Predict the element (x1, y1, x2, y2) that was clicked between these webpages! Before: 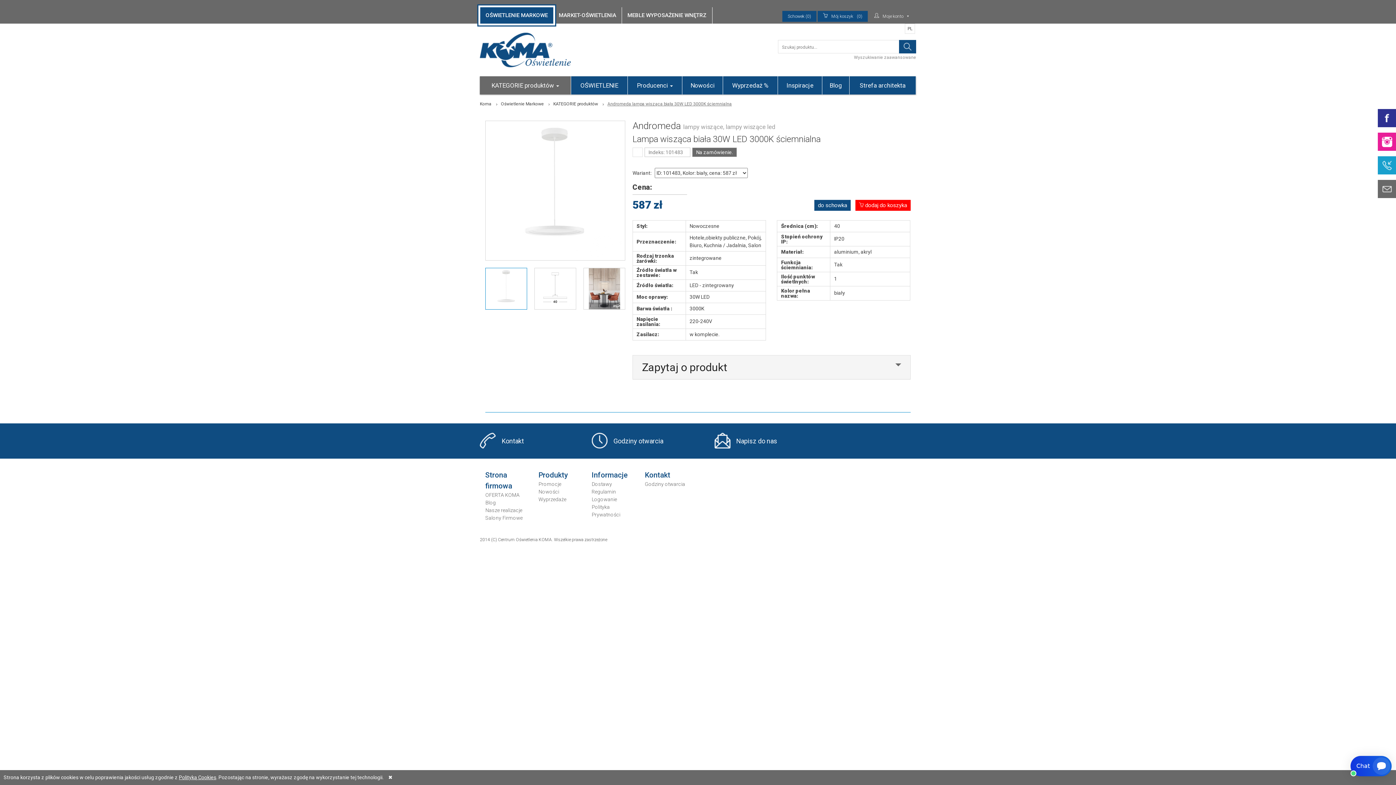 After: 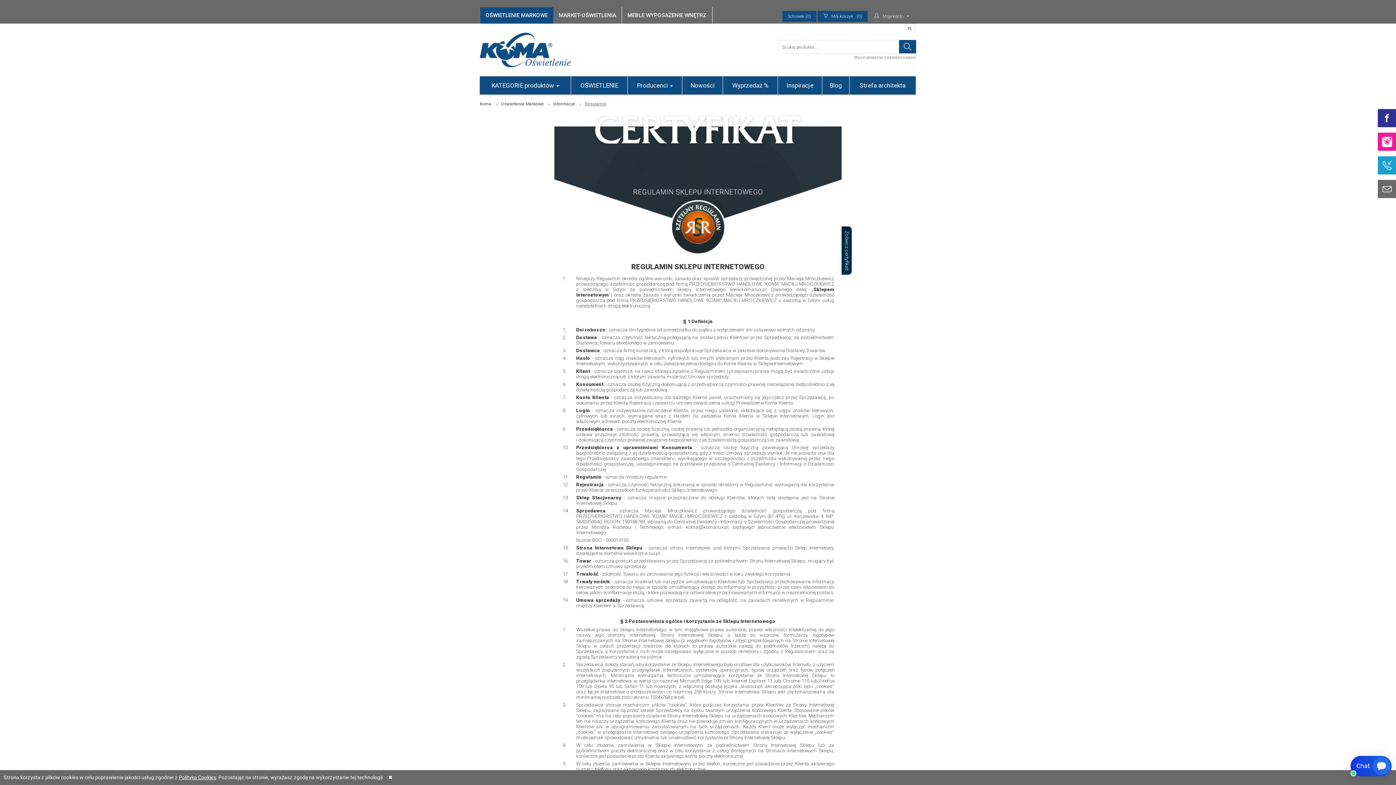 Action: bbox: (591, 489, 616, 494) label: Regulamin